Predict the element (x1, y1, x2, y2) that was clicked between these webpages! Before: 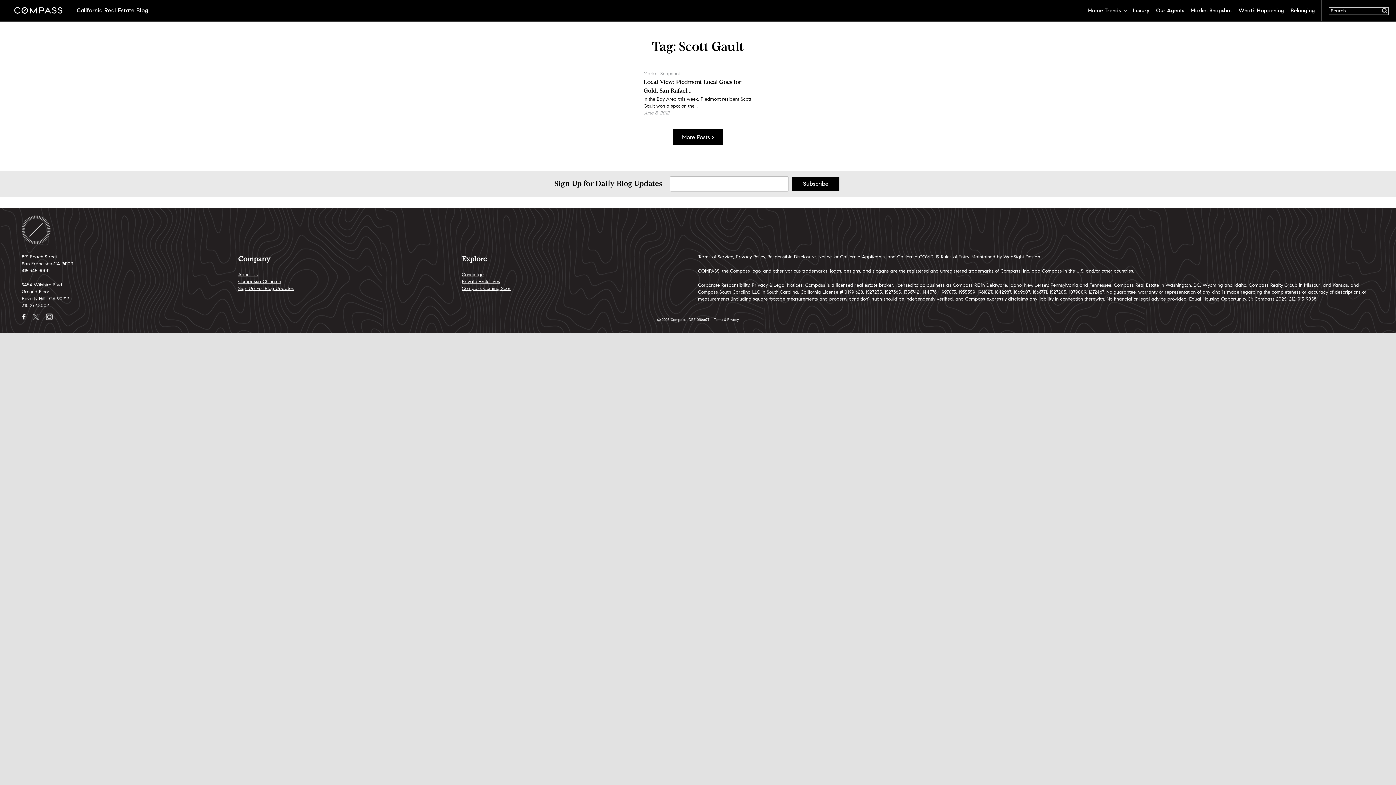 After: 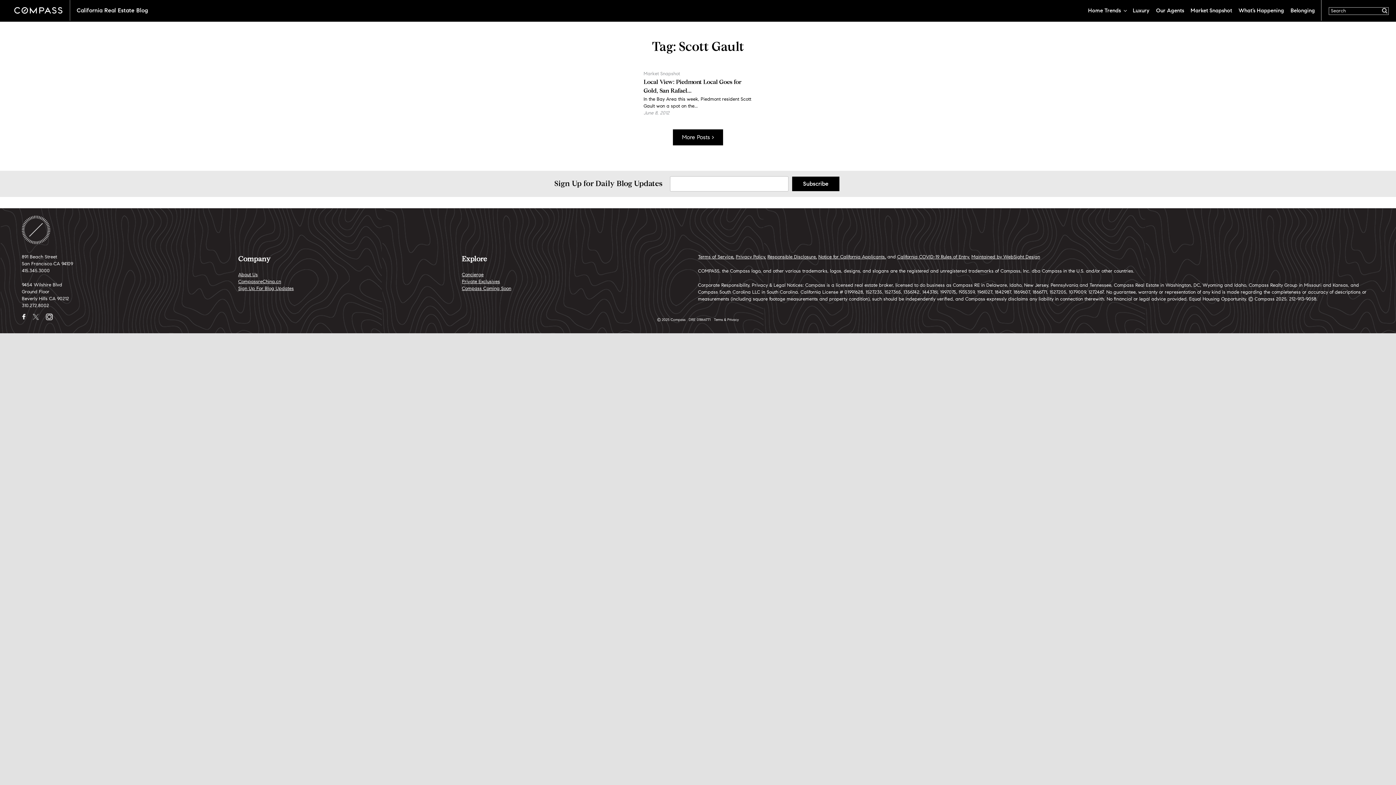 Action: bbox: (43, 311, 54, 322)